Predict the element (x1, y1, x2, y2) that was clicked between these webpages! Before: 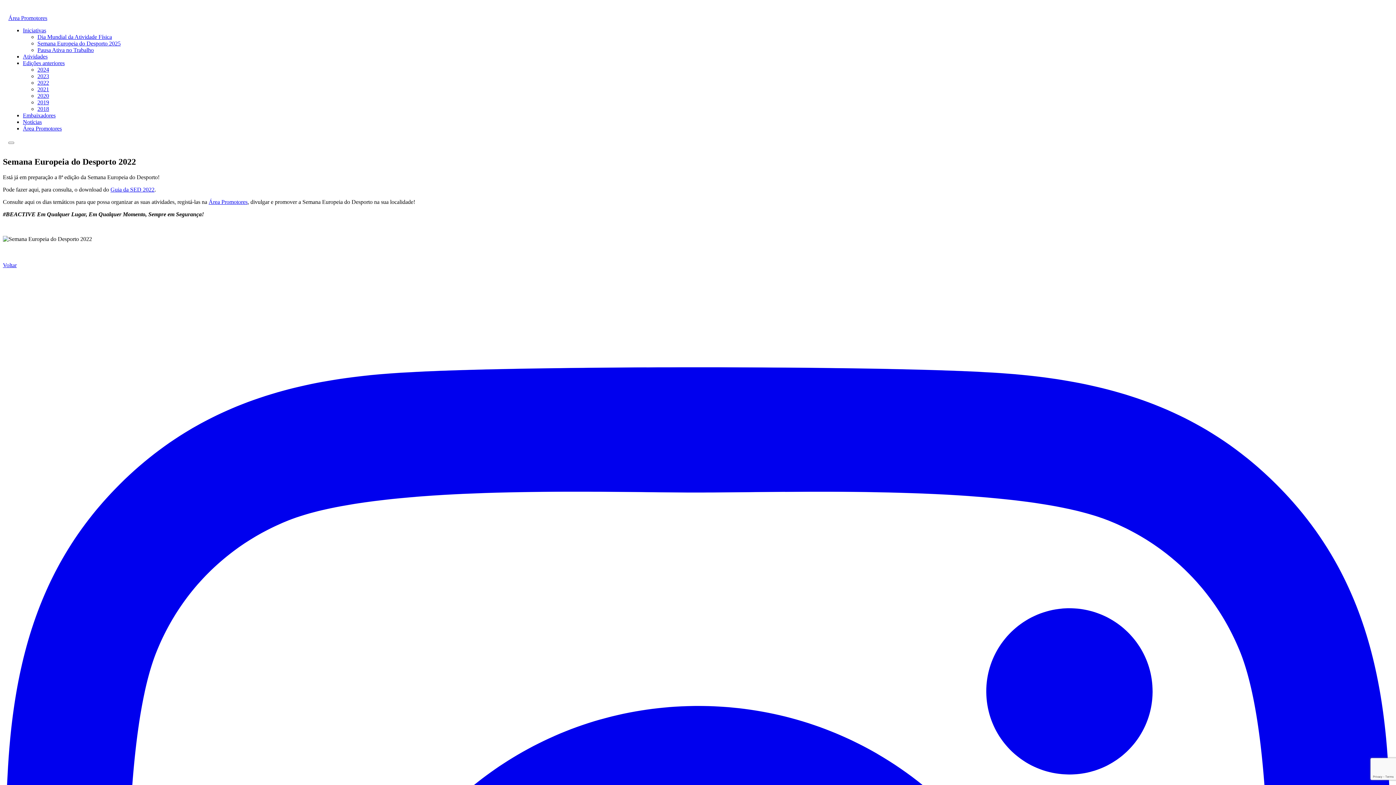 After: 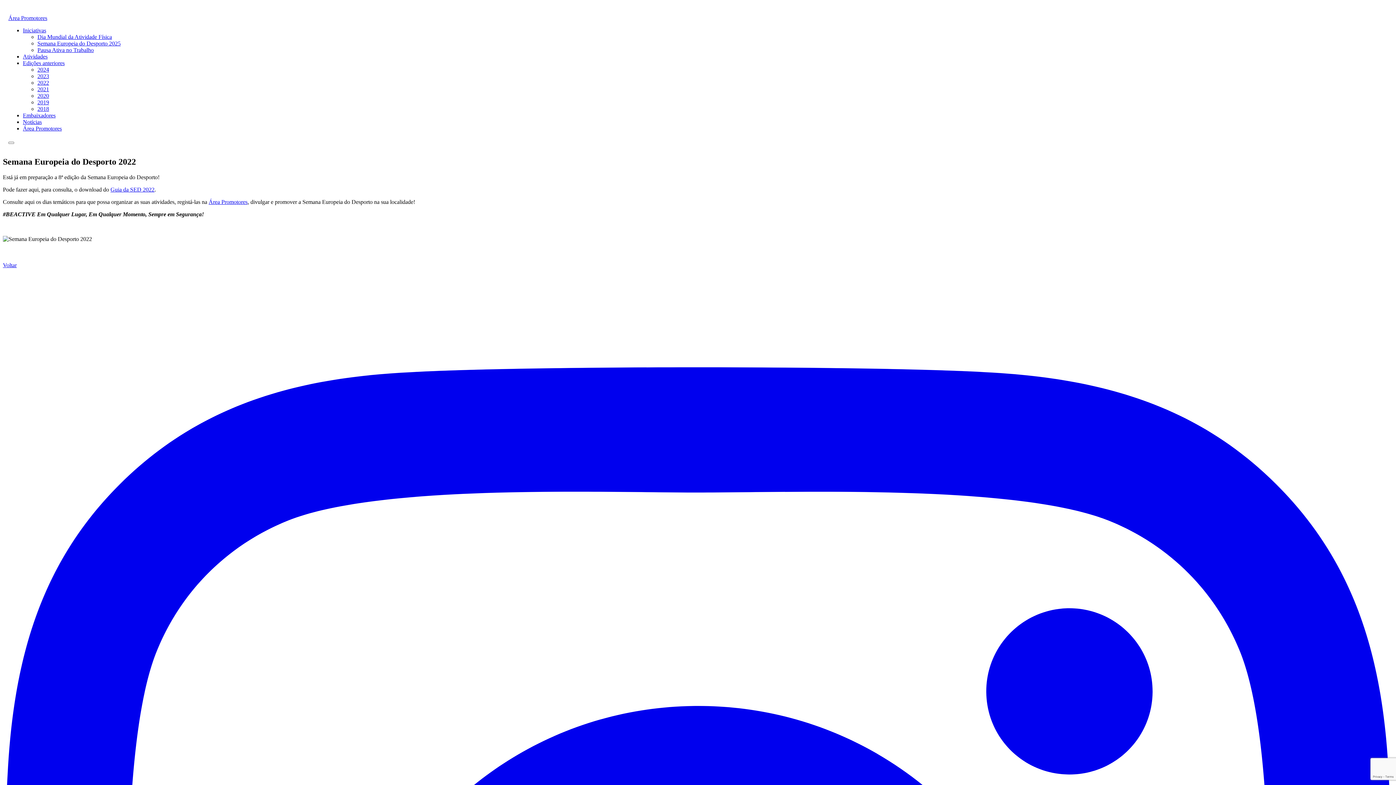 Action: label: Iniciativas bbox: (22, 27, 46, 33)